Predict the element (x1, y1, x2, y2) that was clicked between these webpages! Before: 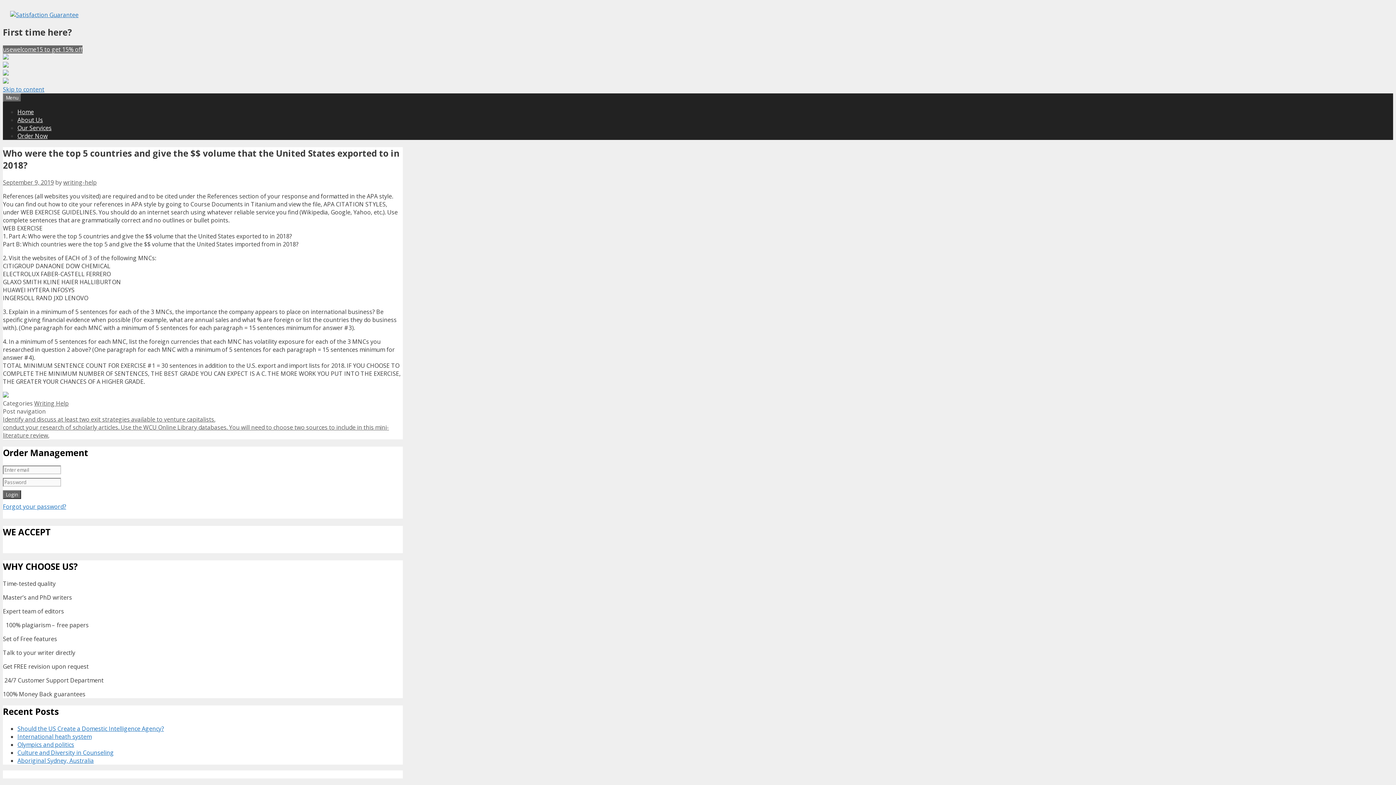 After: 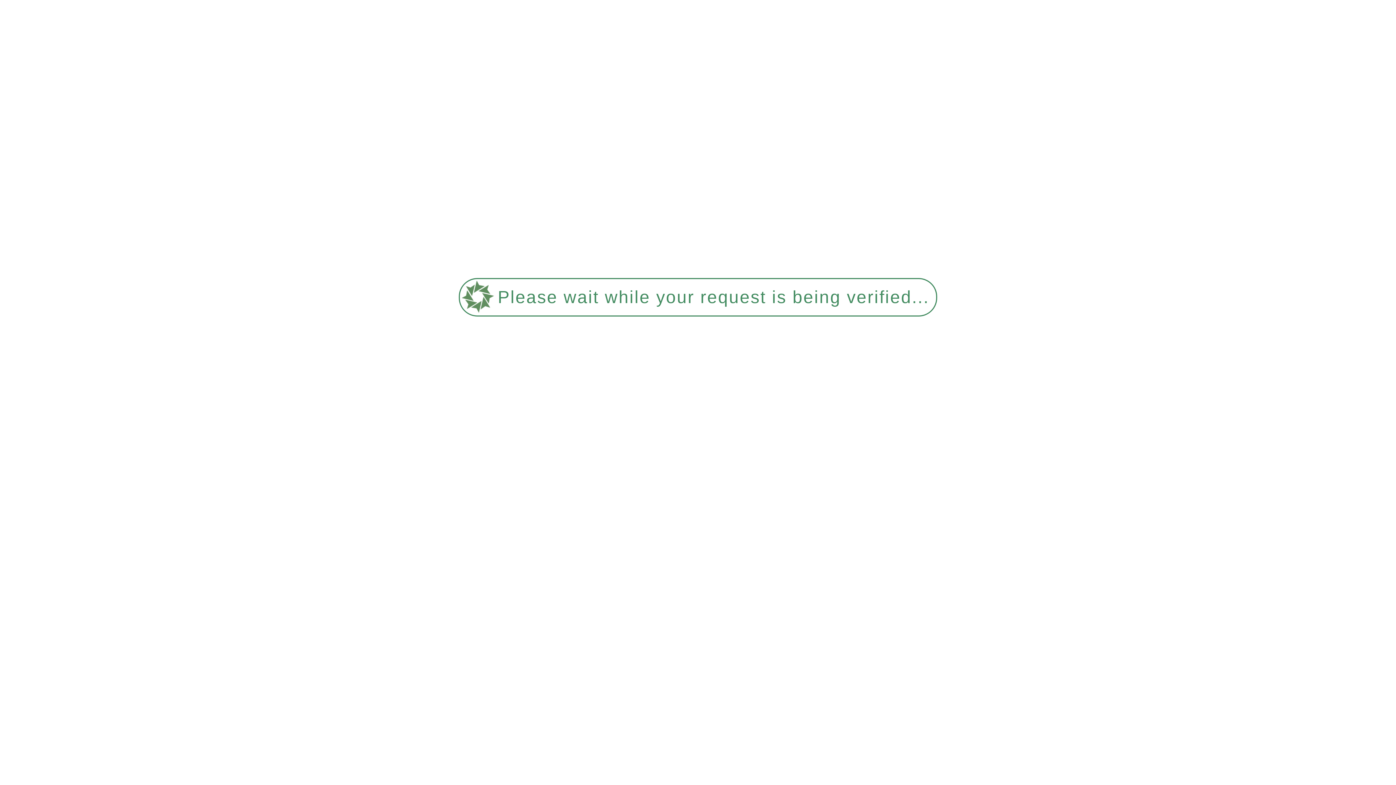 Action: label: International heath system bbox: (17, 733, 91, 741)